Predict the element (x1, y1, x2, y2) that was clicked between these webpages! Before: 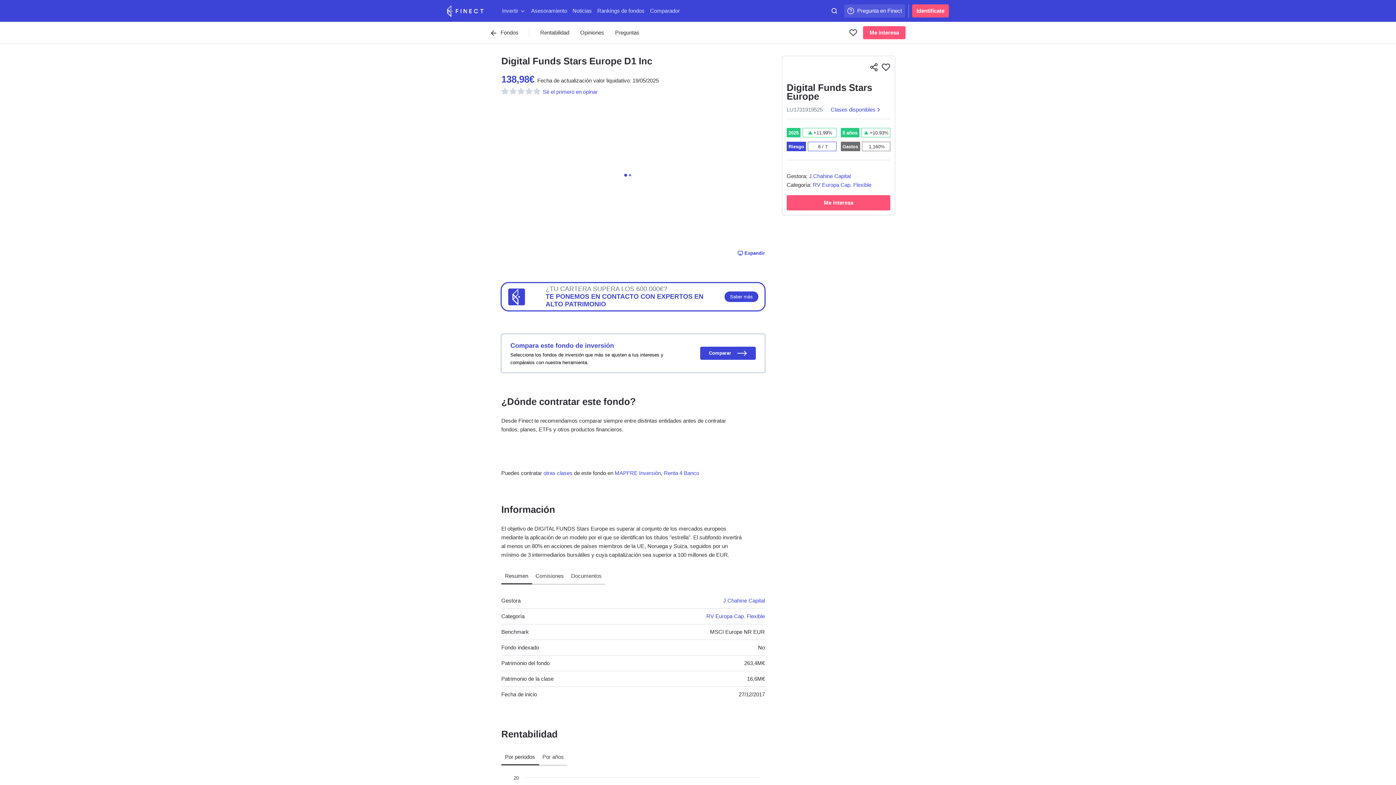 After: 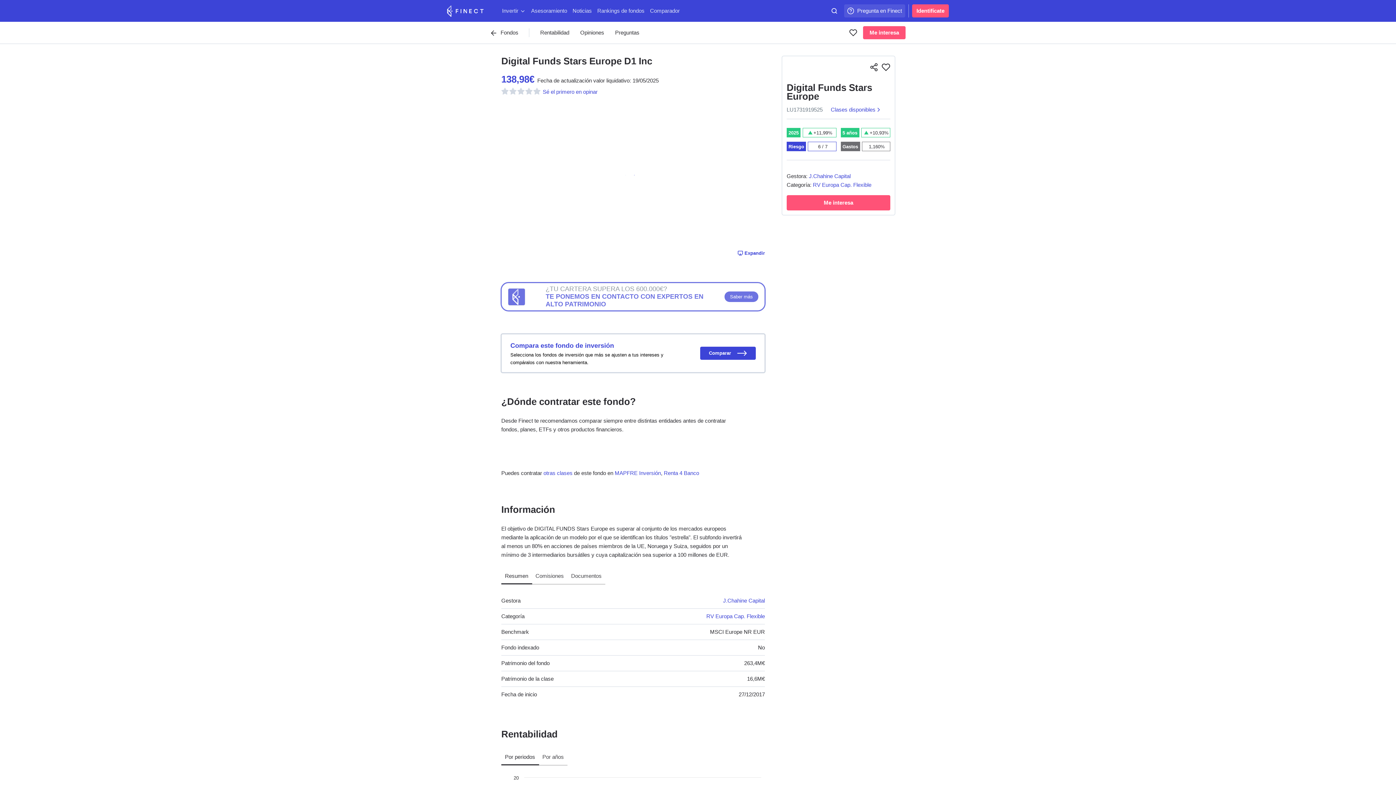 Action: label: Saber más bbox: (724, 291, 758, 302)